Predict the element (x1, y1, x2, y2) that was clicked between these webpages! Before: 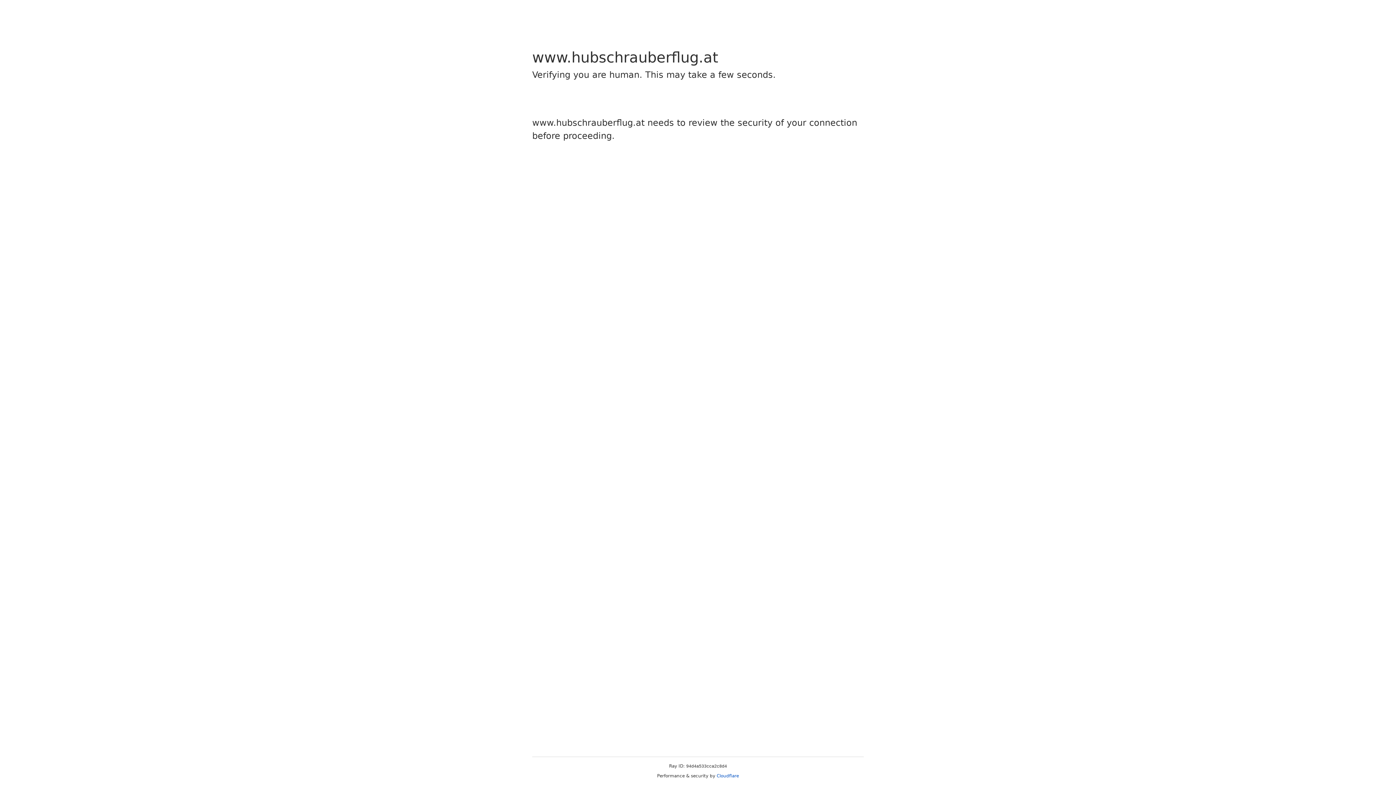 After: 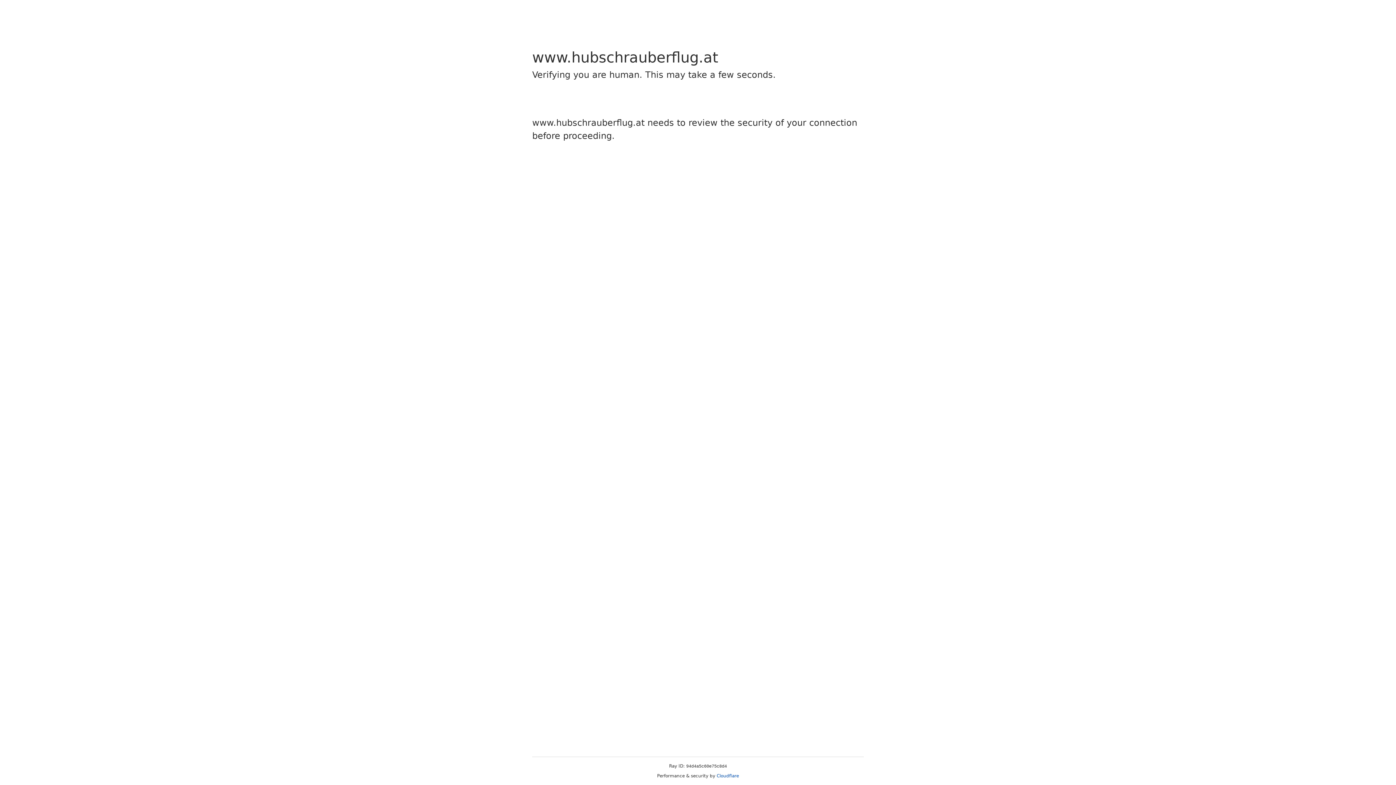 Action: label: Cloudflare bbox: (716, 773, 739, 778)